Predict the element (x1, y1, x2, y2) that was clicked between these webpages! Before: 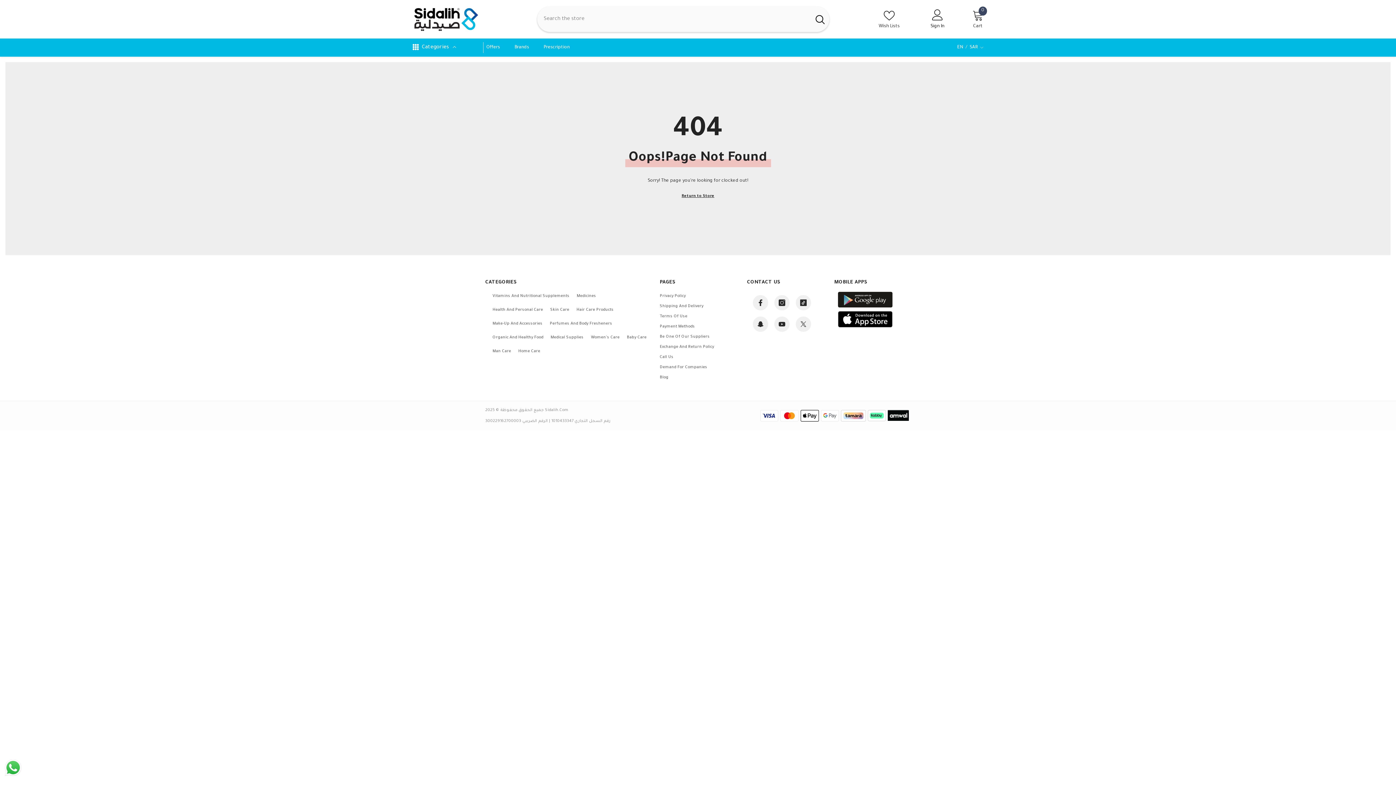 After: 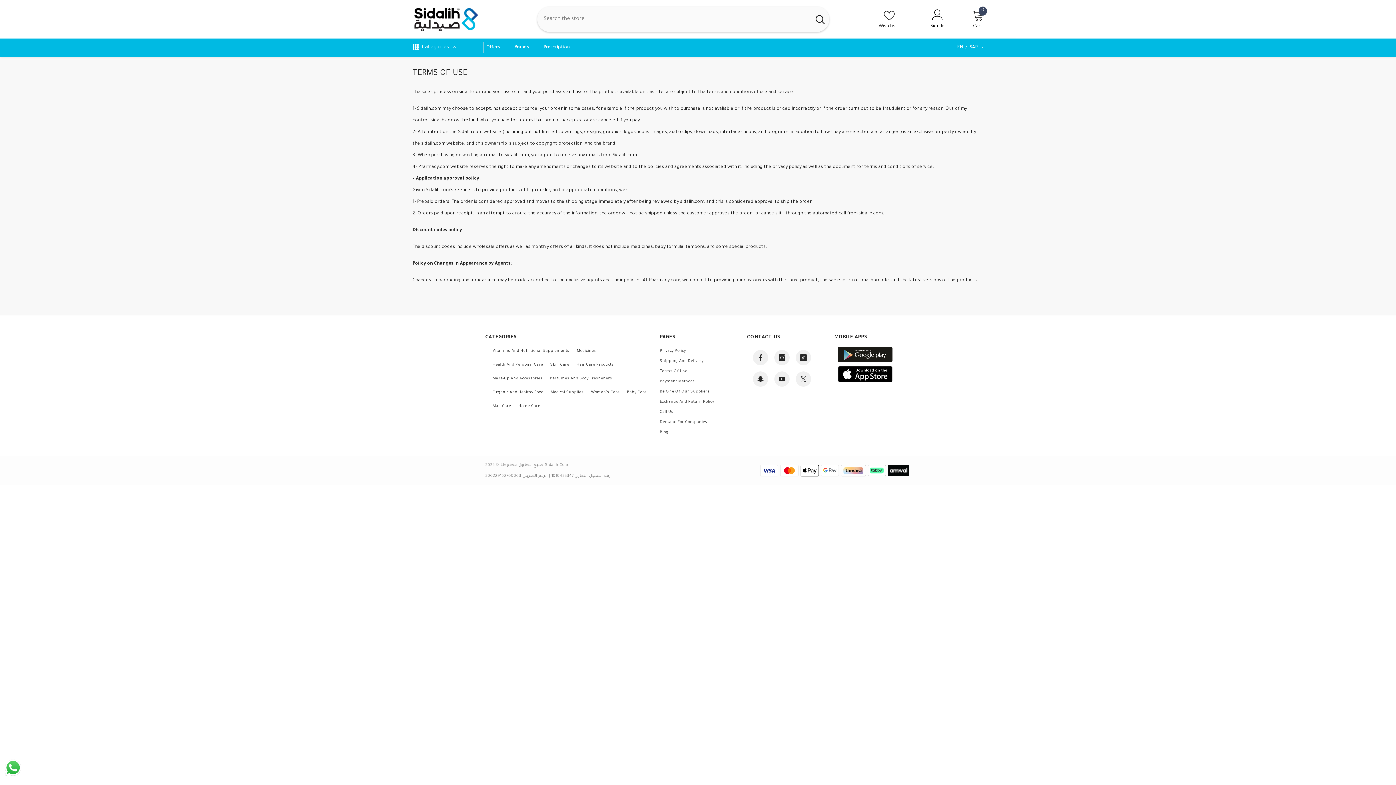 Action: bbox: (660, 311, 687, 321) label: Terms Of Use